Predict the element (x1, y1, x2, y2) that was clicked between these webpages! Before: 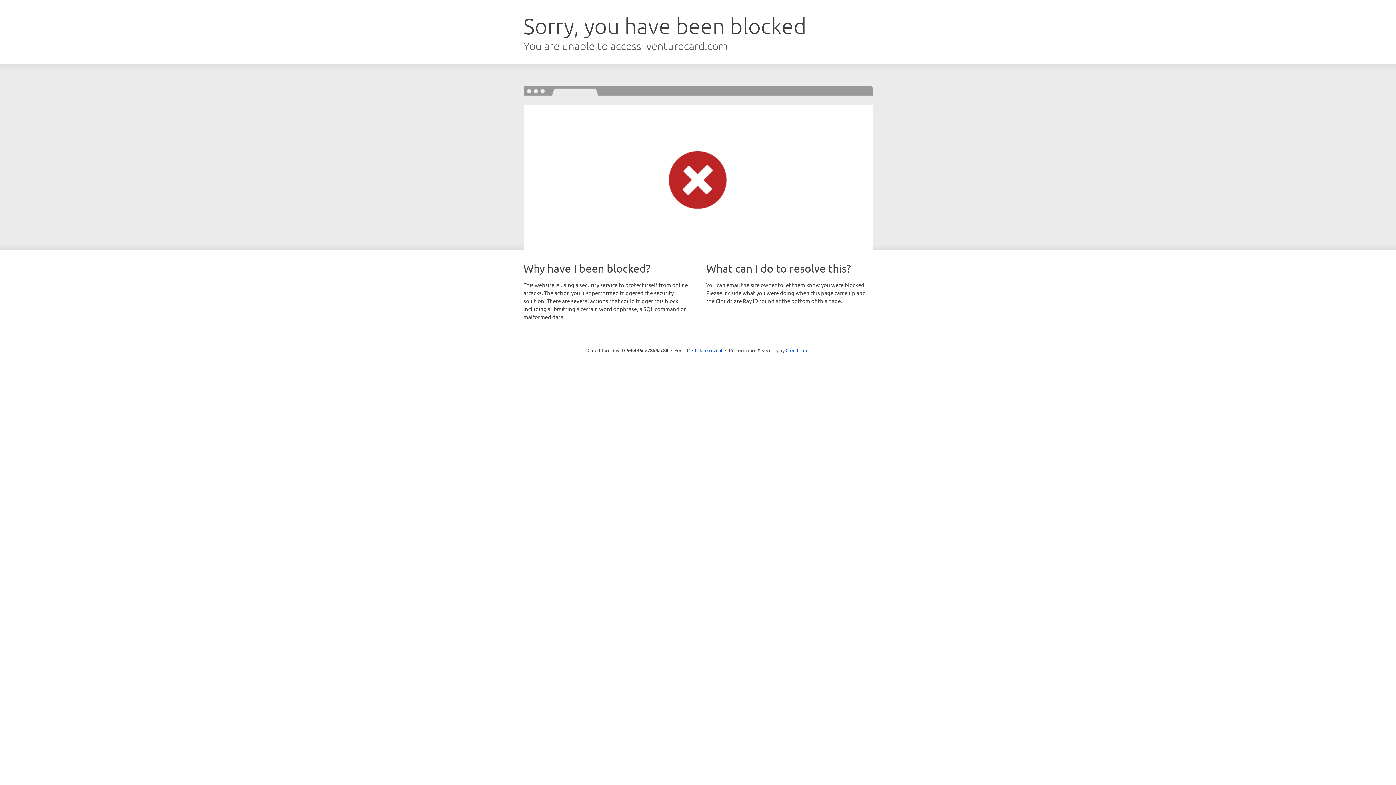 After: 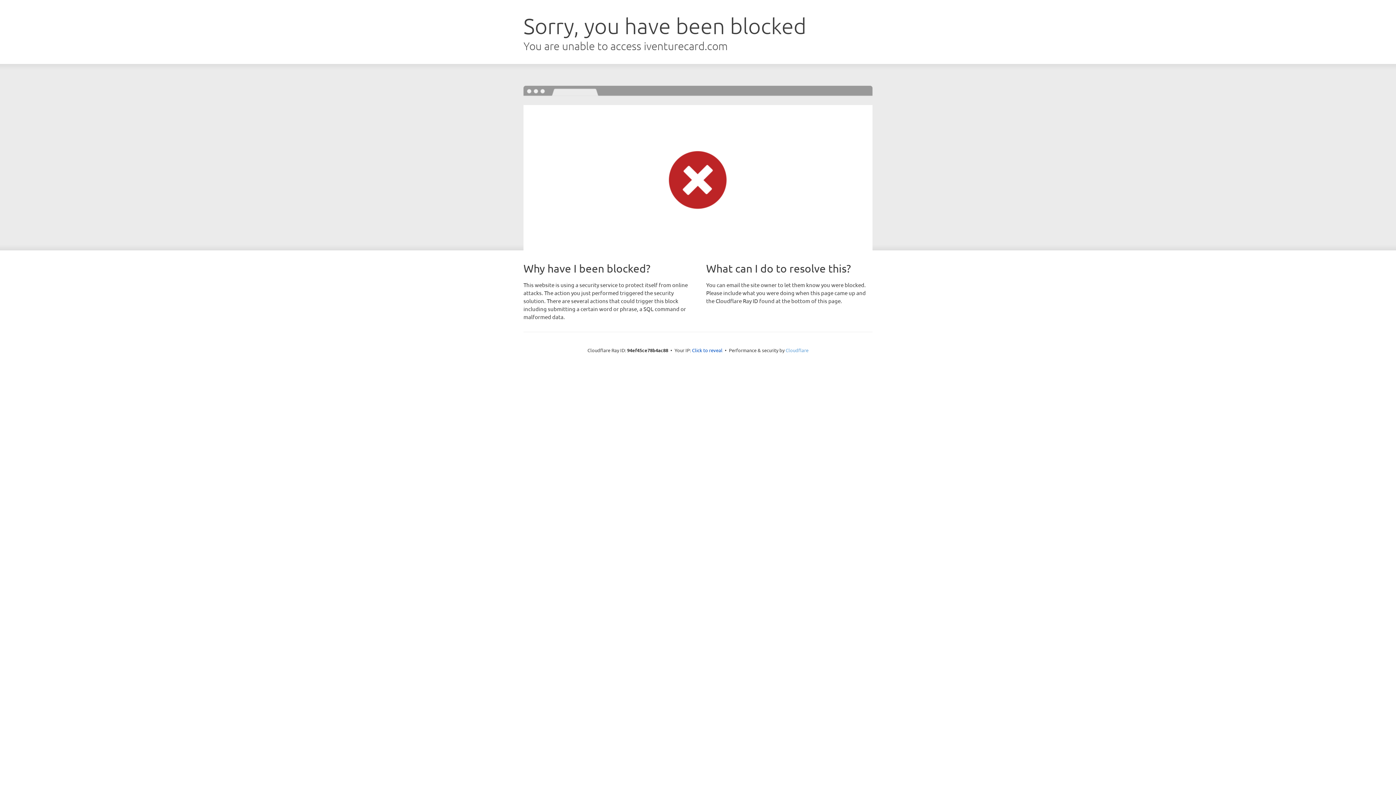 Action: bbox: (785, 347, 808, 353) label: Cloudflare